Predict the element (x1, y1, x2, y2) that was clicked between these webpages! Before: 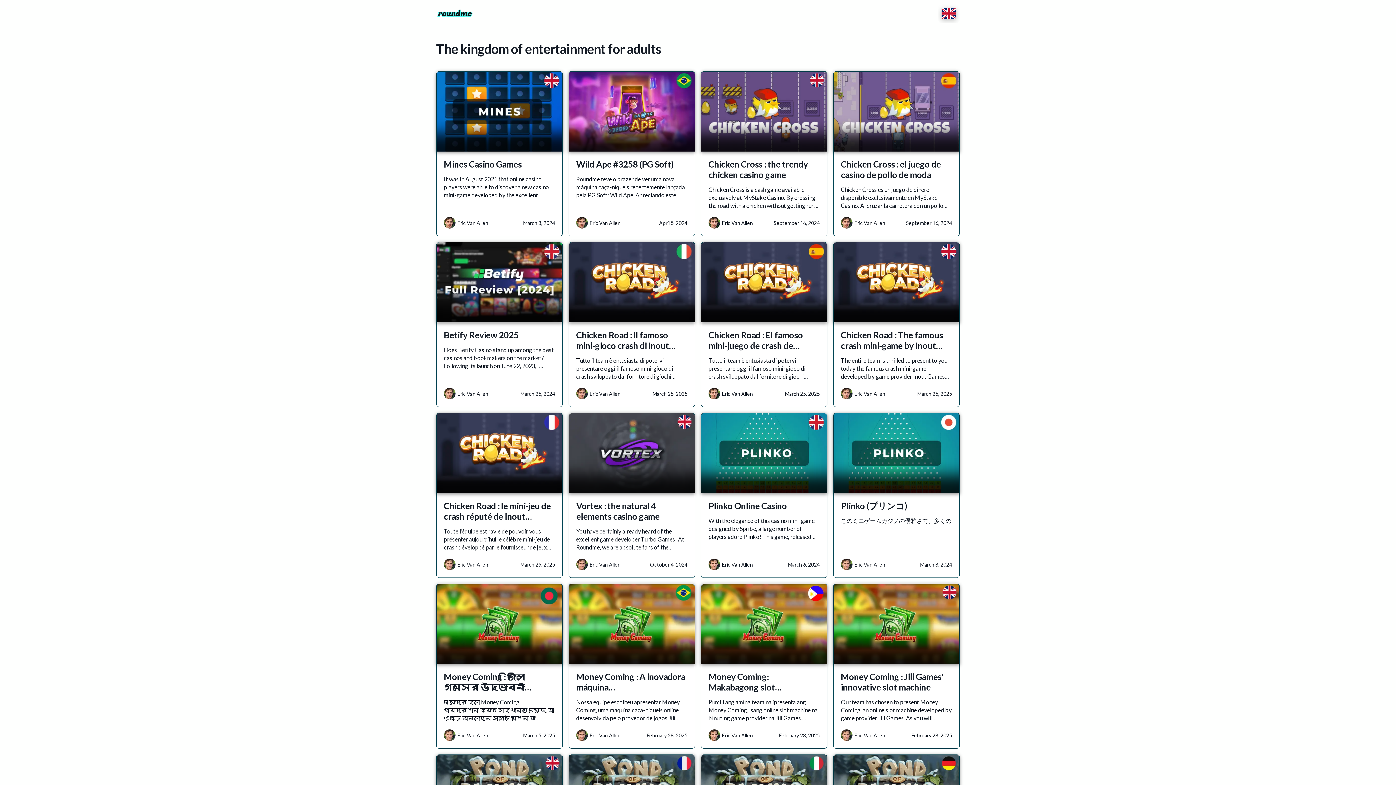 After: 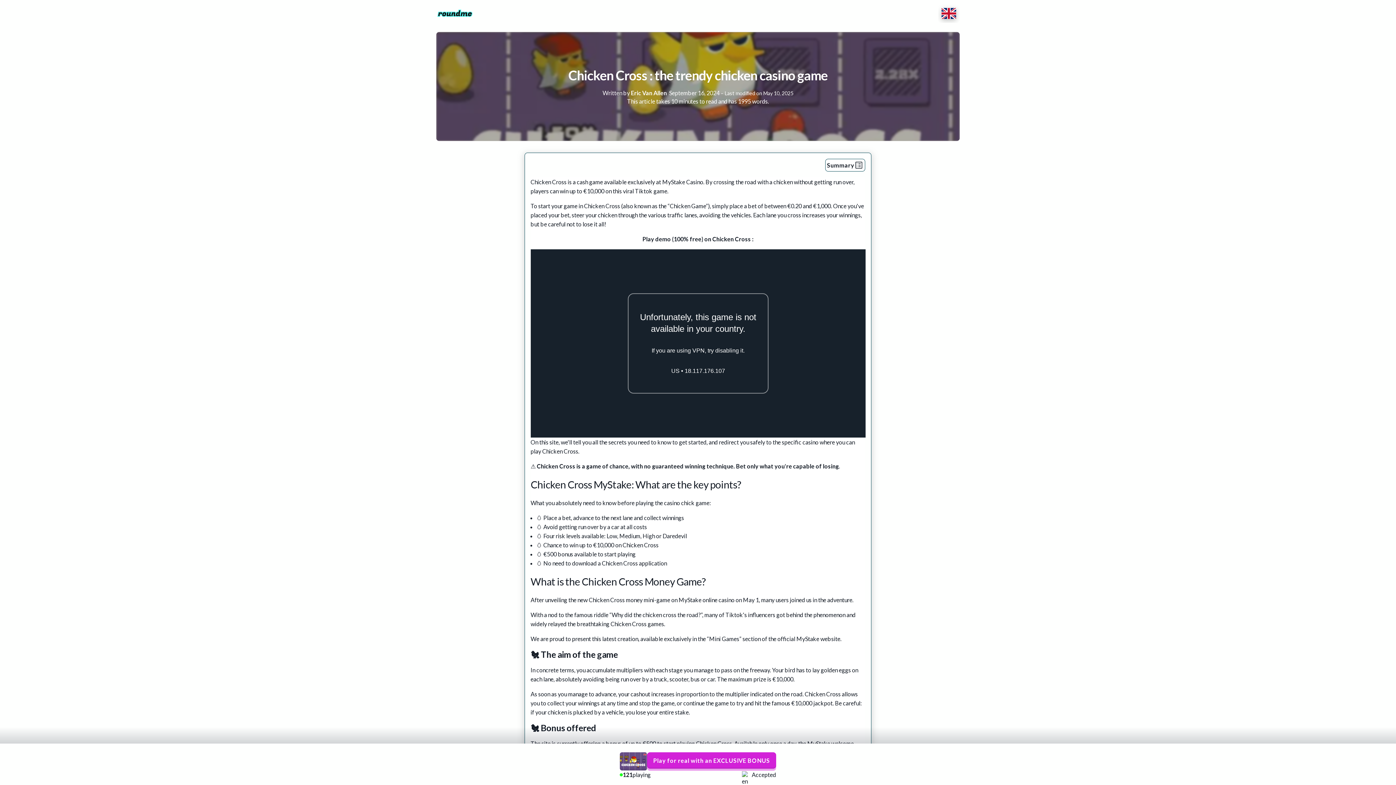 Action: label: Chicken Cross : the trendy chicken casino game bbox: (708, 158, 820, 185)